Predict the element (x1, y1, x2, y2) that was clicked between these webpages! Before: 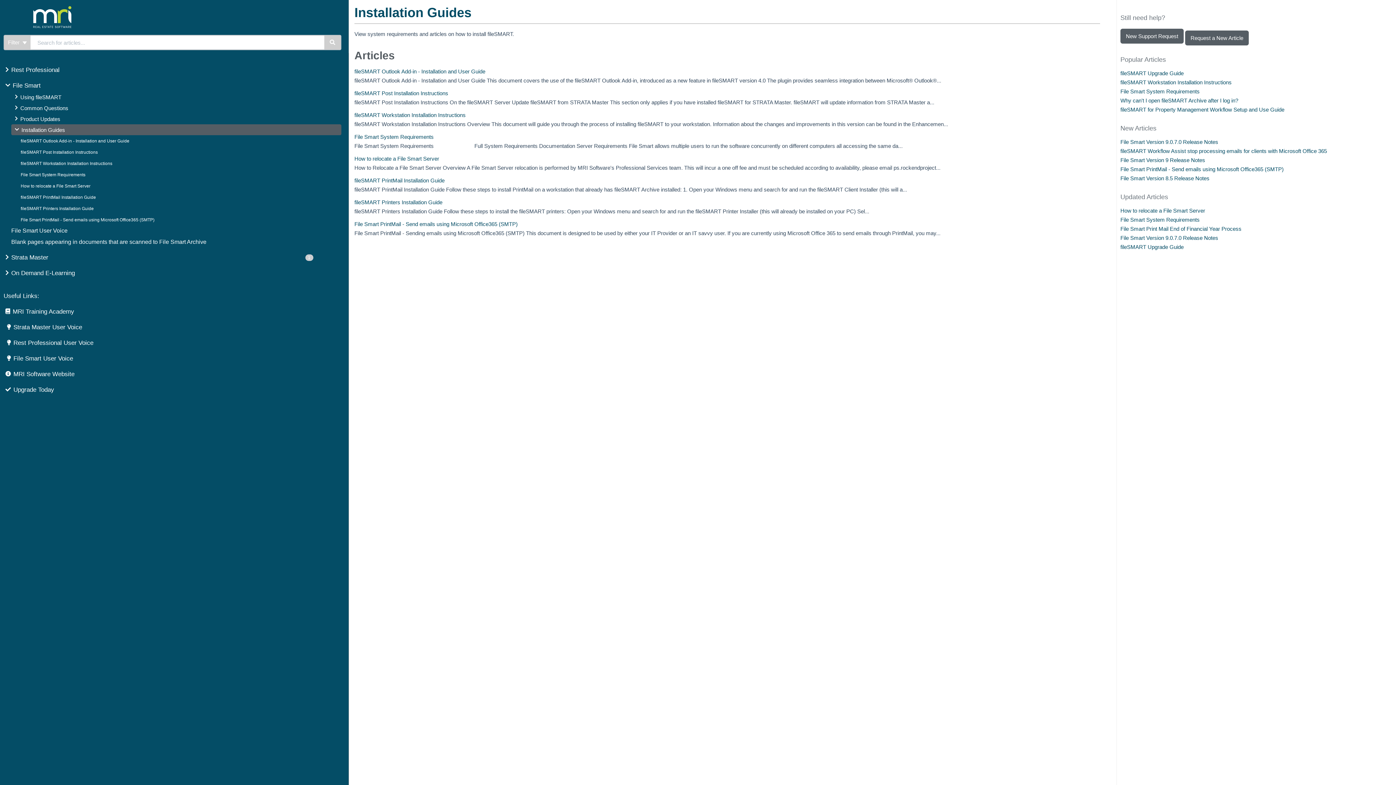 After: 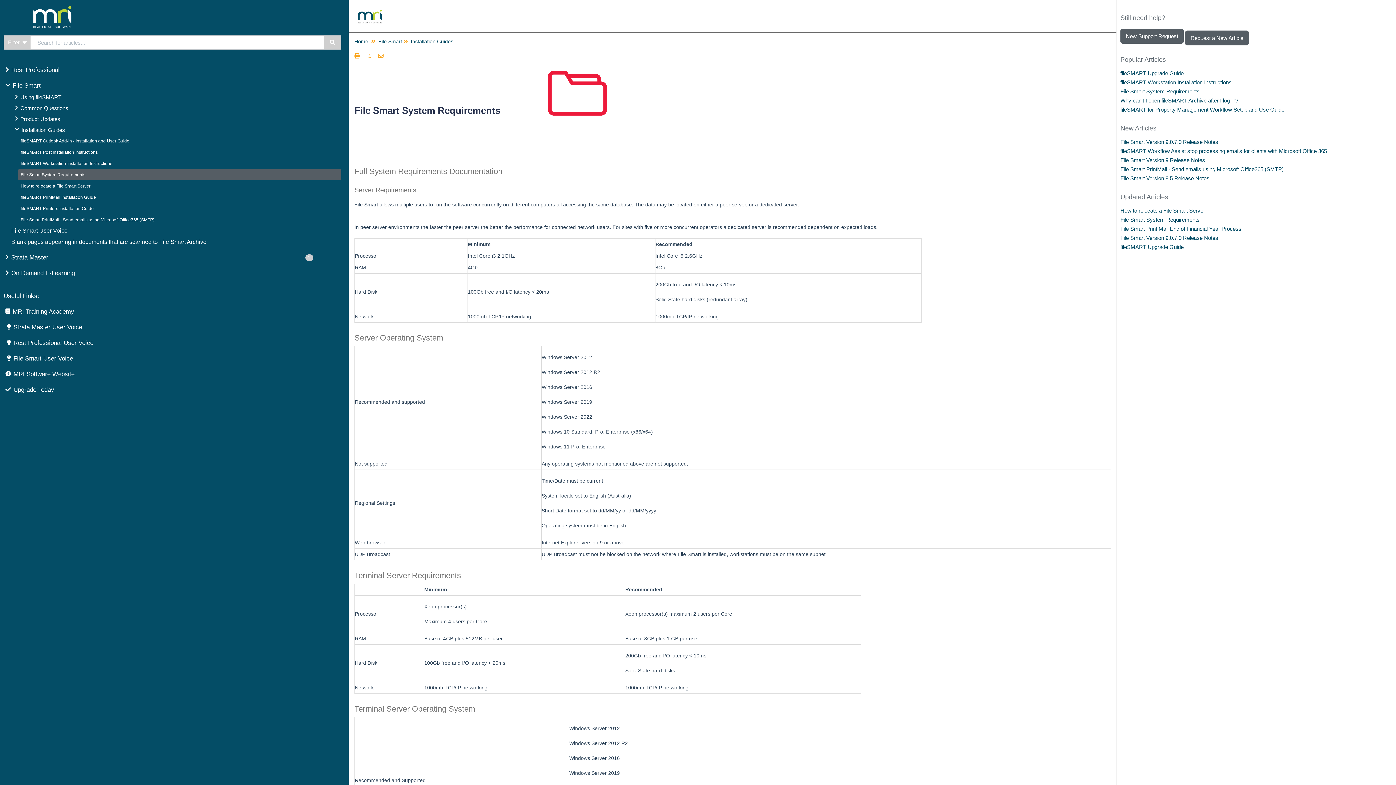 Action: label: File Smart System Requirements bbox: (1120, 88, 1200, 94)